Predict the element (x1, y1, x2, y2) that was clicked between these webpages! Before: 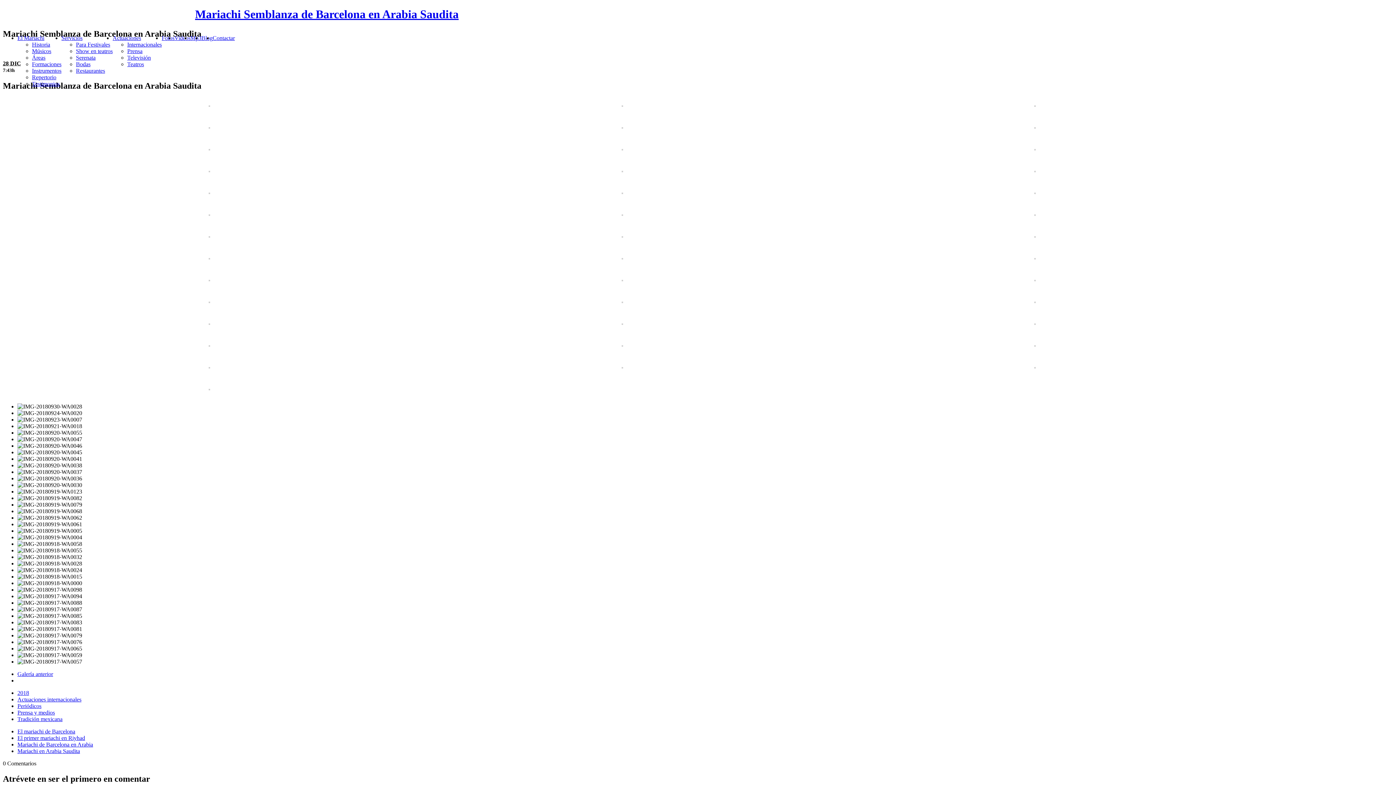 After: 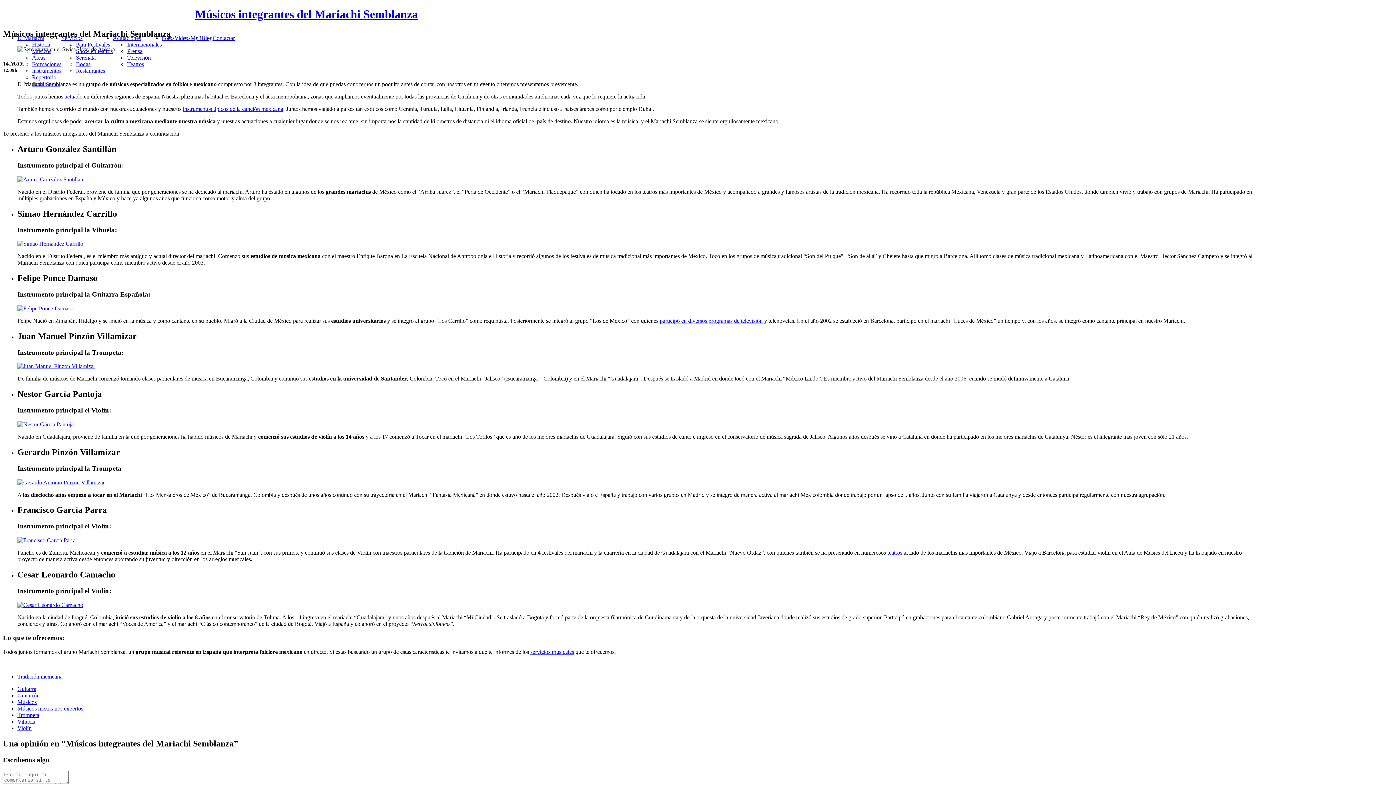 Action: bbox: (32, 47, 51, 54) label: Músicos